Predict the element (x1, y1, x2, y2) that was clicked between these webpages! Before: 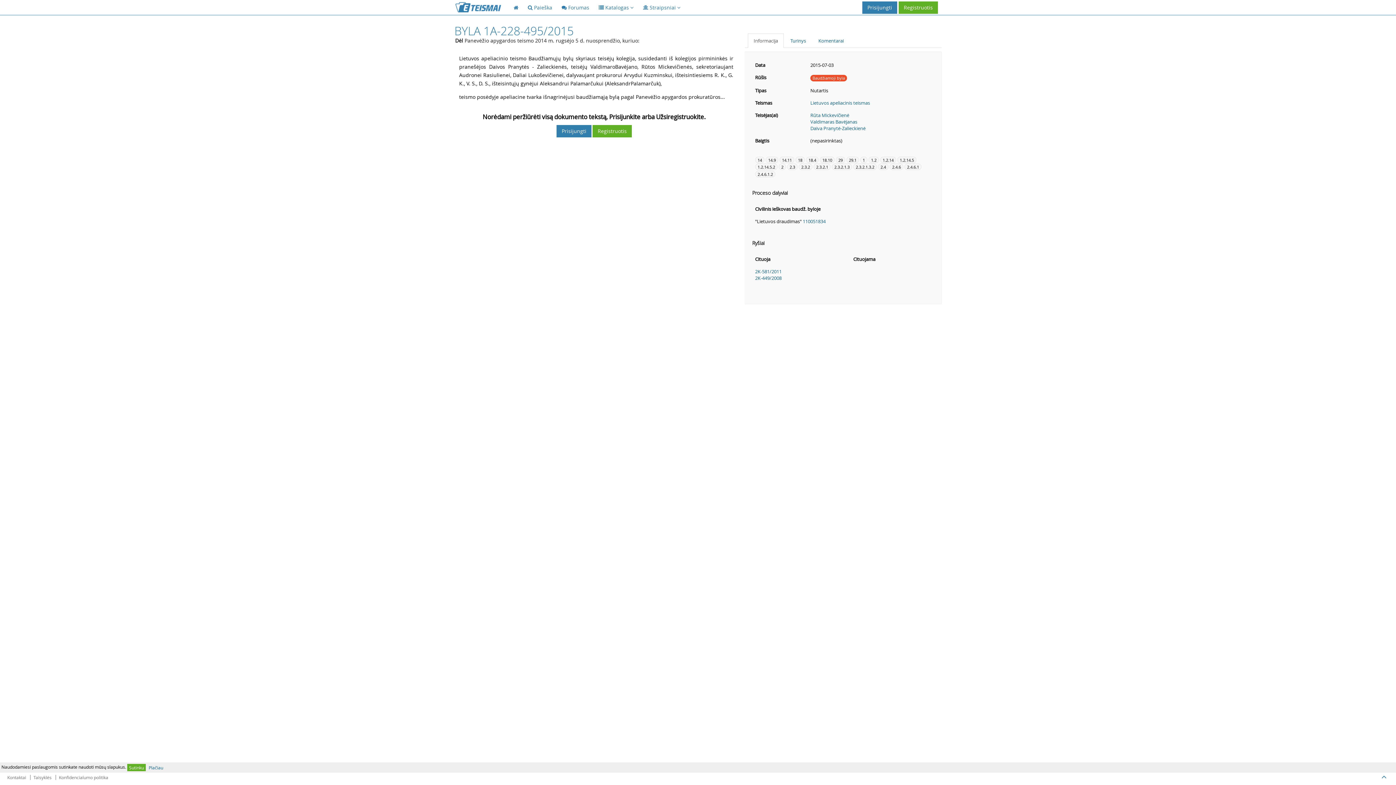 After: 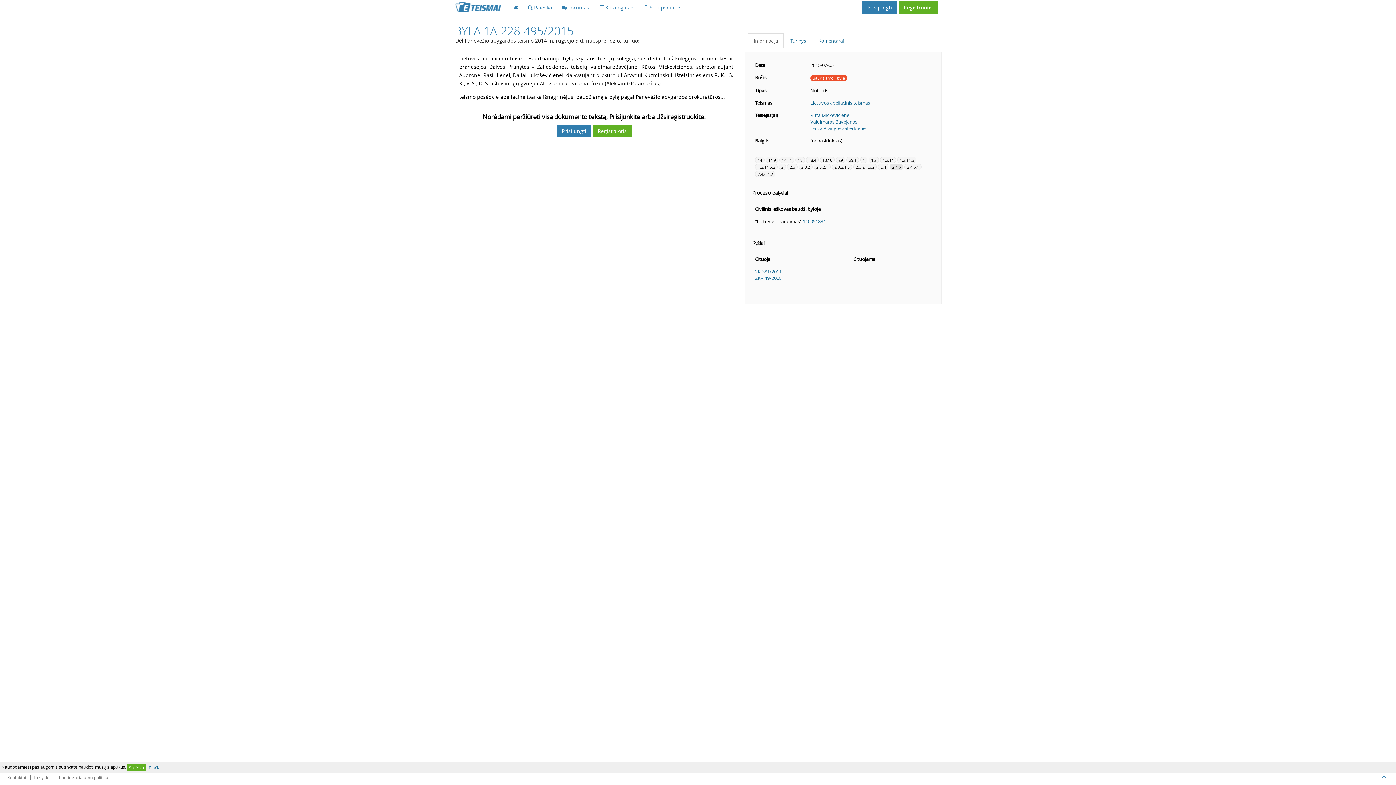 Action: bbox: (889, 163, 903, 170) label: 2.4.6